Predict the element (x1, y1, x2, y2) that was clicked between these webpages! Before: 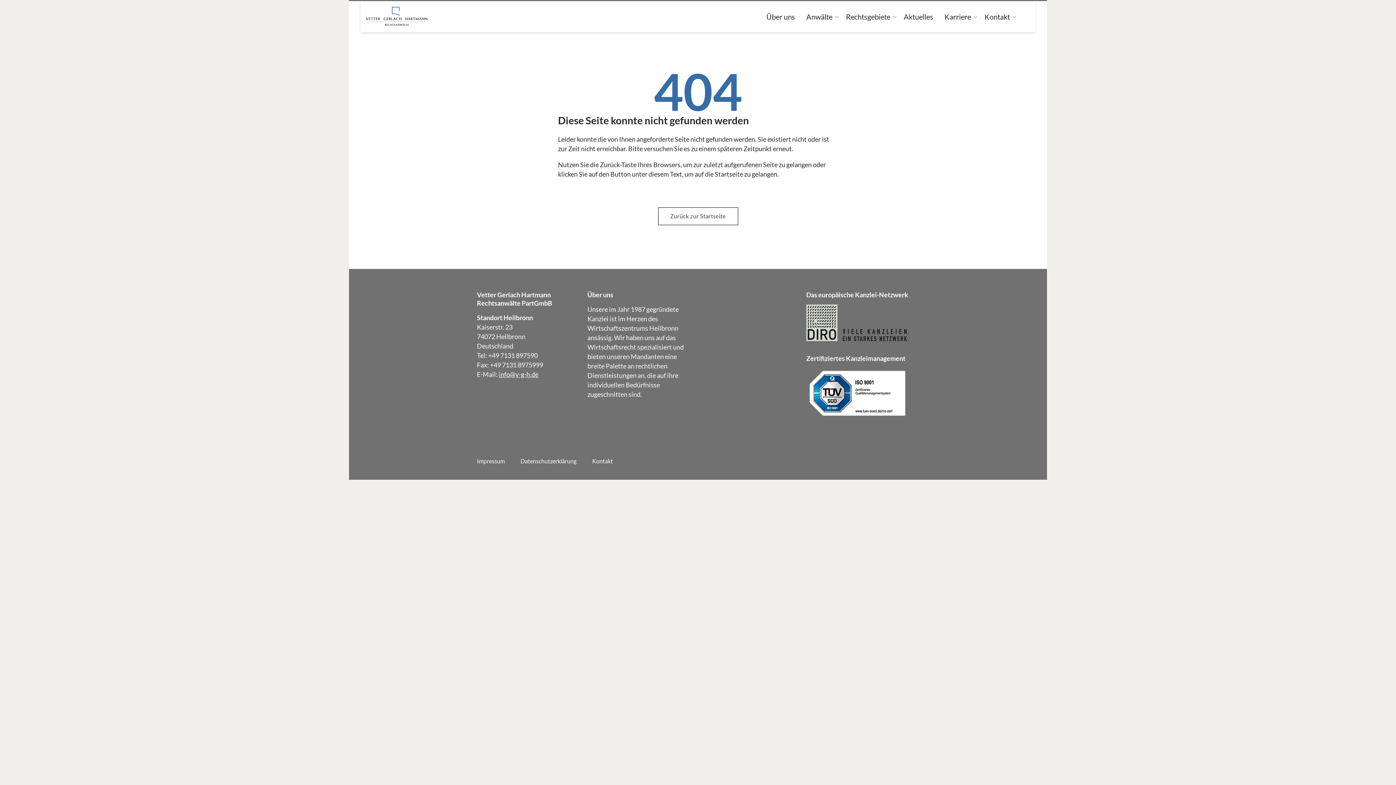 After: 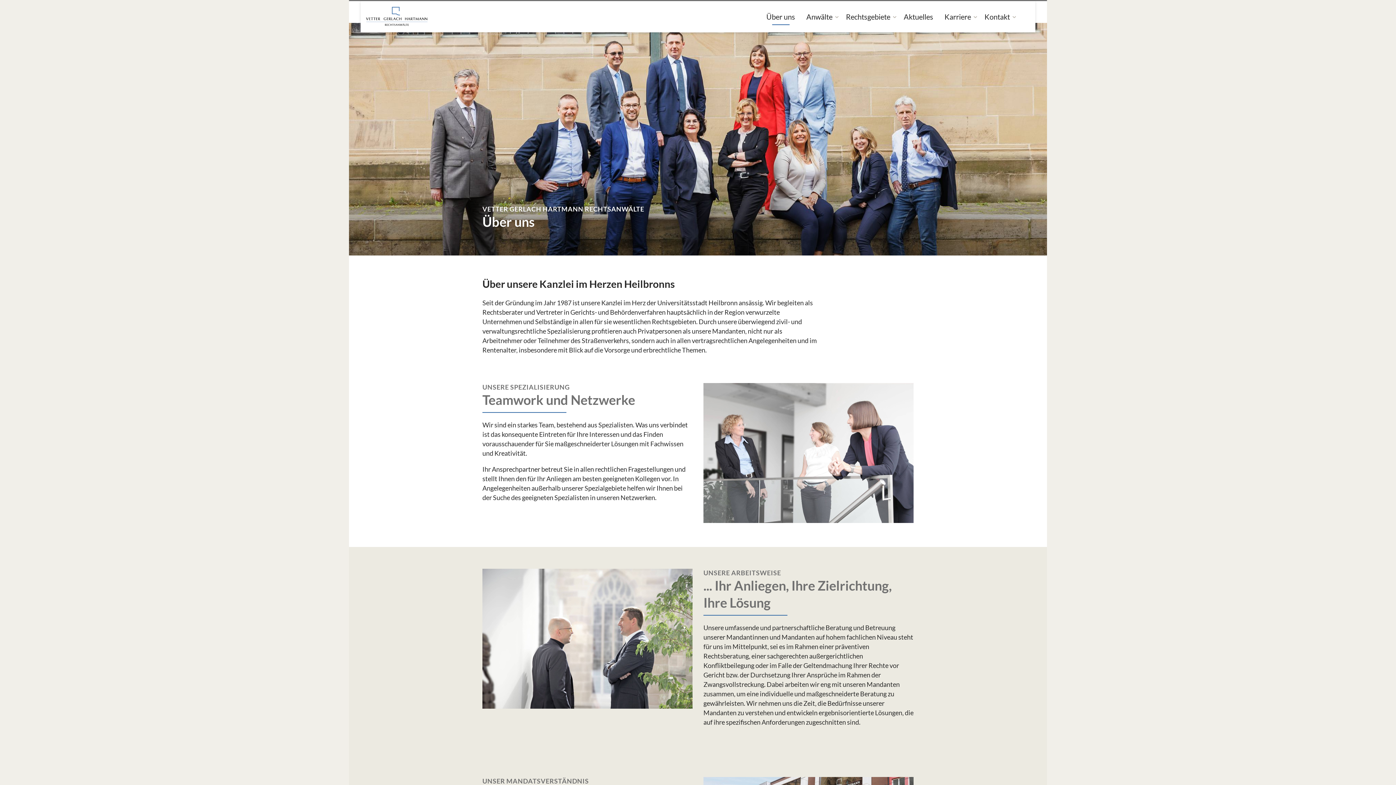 Action: label: Über uns bbox: (761, 1, 800, 32)